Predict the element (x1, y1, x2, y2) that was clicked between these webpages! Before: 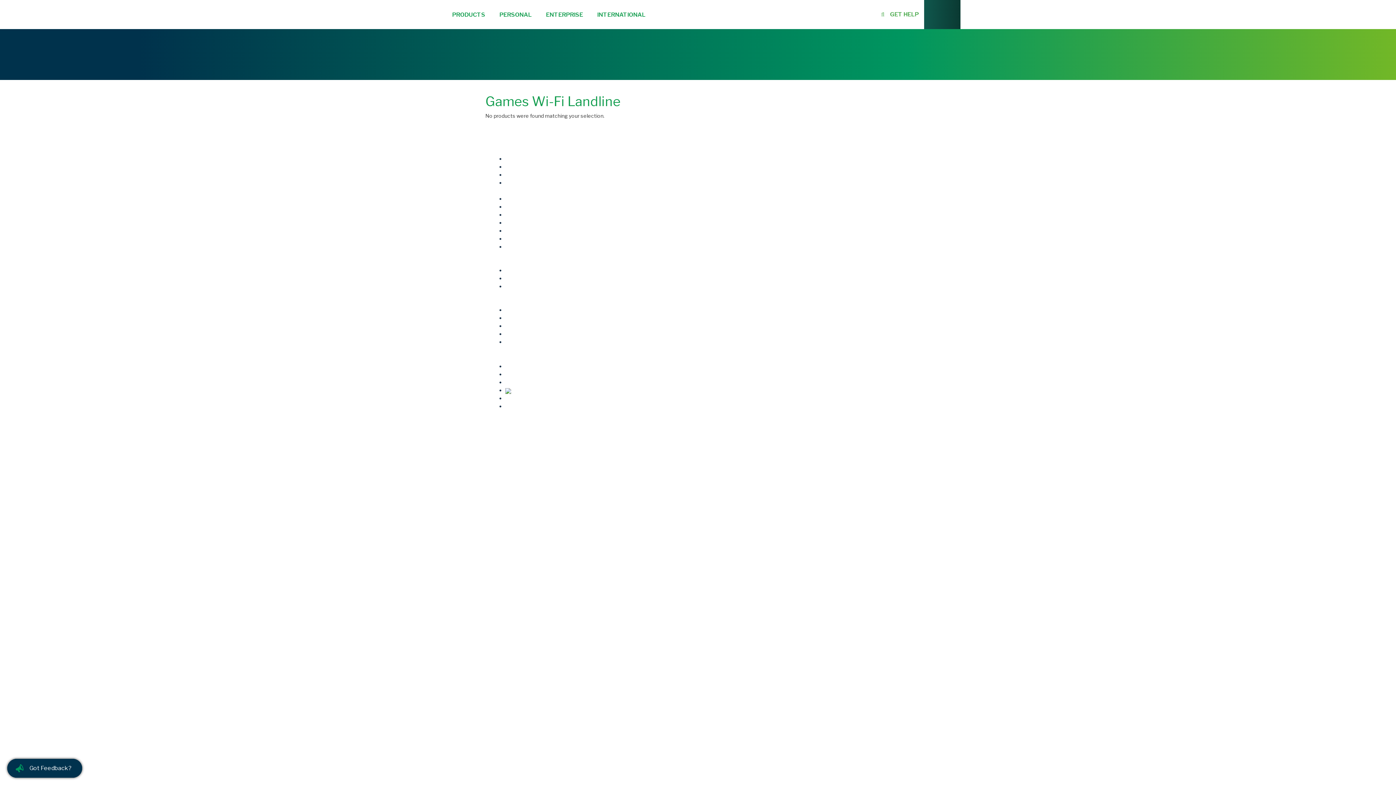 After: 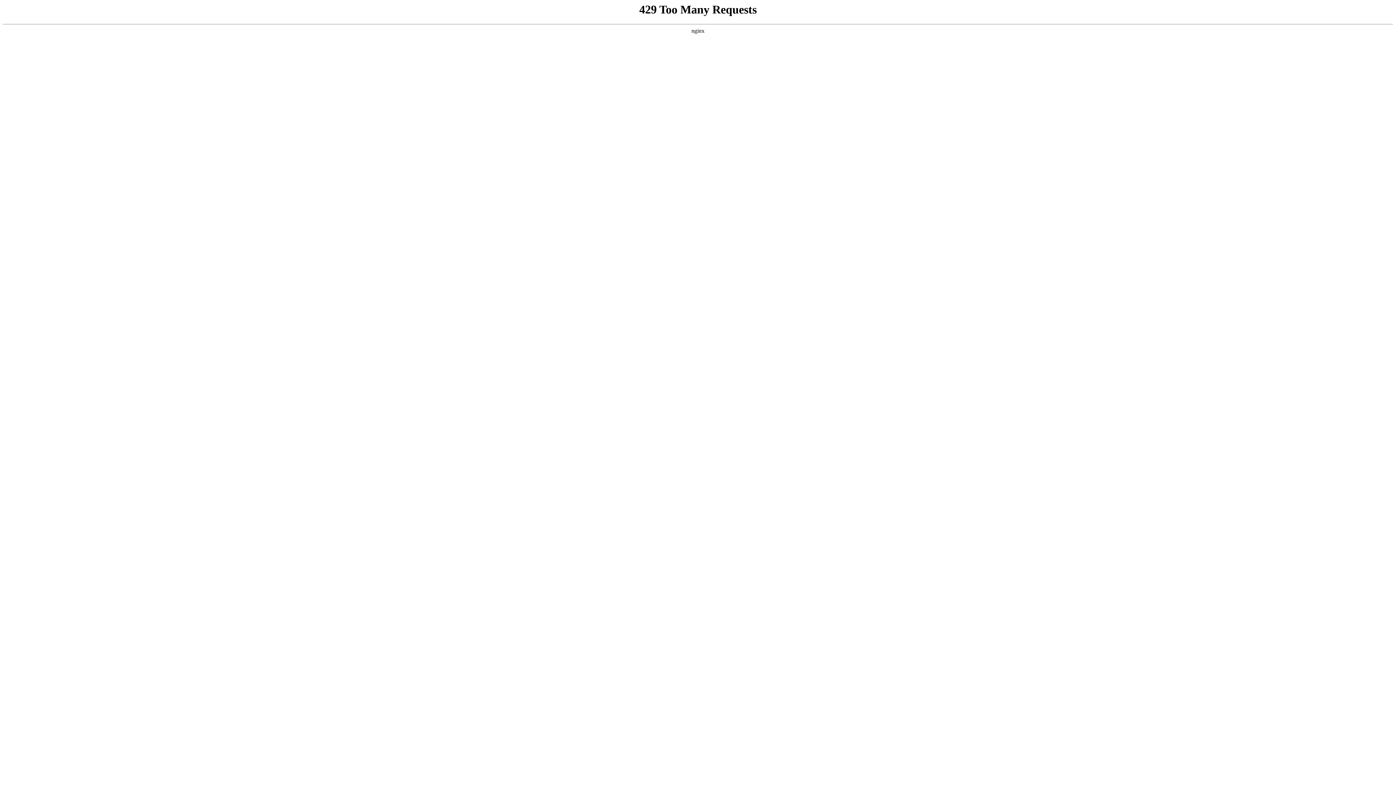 Action: bbox: (592, 0, 650, 29) label: INTERNATIONAL